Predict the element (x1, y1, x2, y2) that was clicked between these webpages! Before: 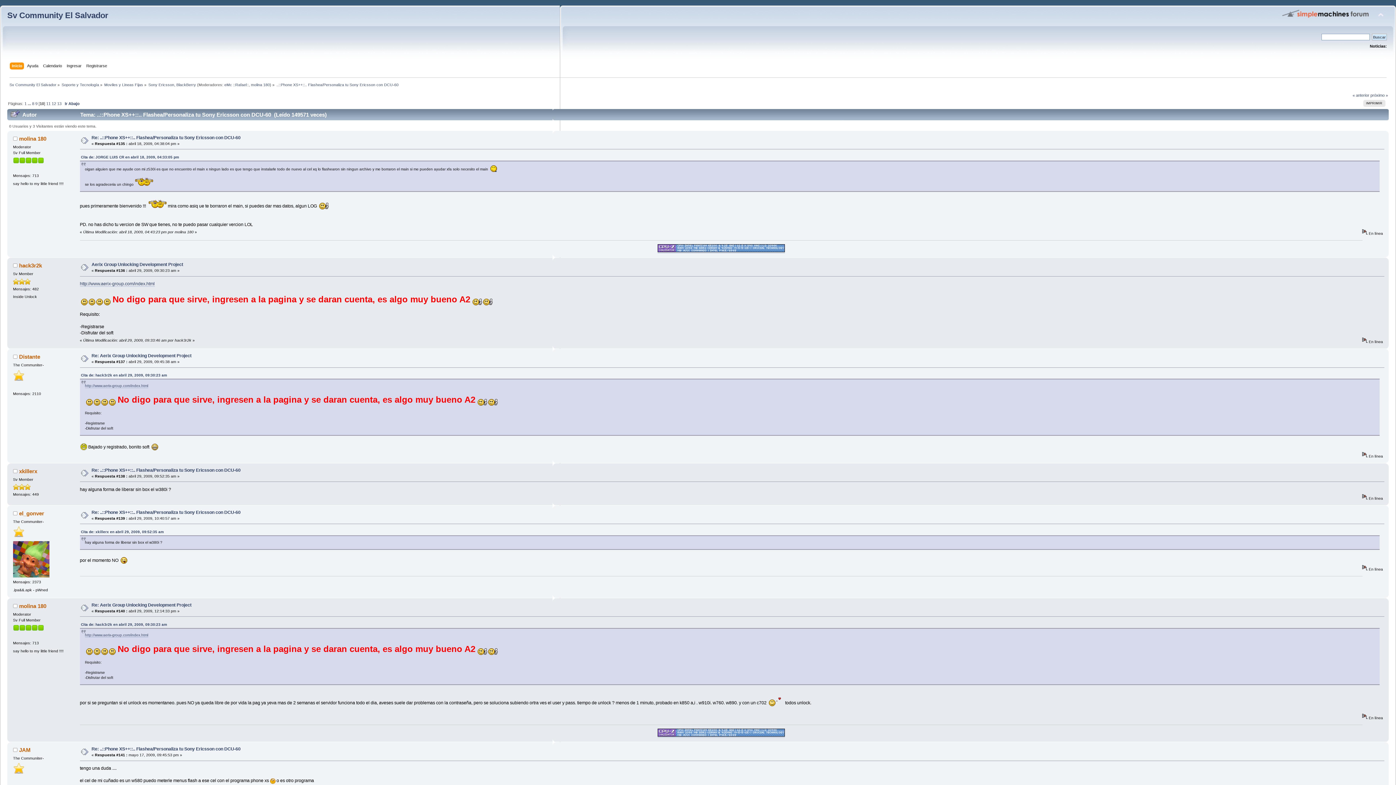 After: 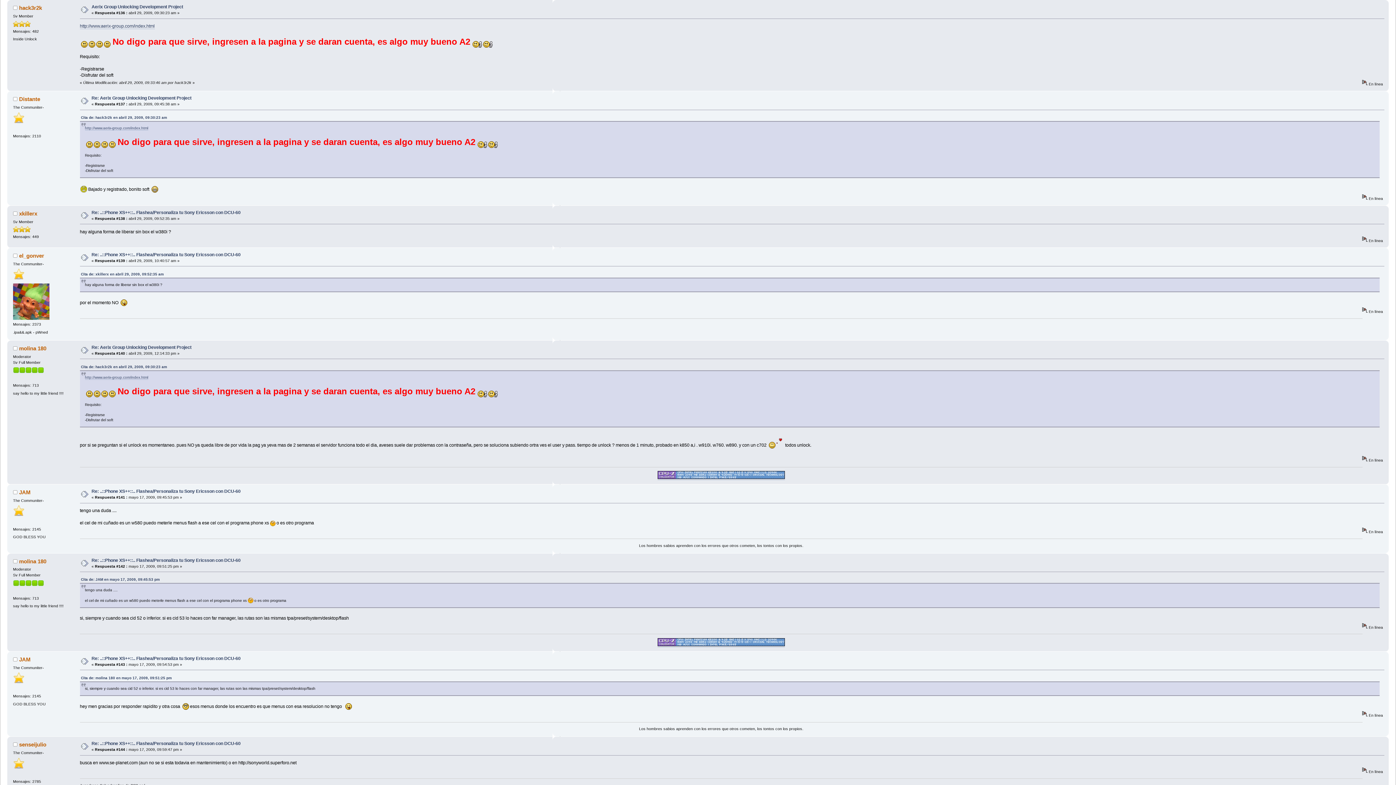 Action: label: Cita de: hack3r2k en abril 29, 2009, 09:30:23 am bbox: (80, 373, 167, 377)